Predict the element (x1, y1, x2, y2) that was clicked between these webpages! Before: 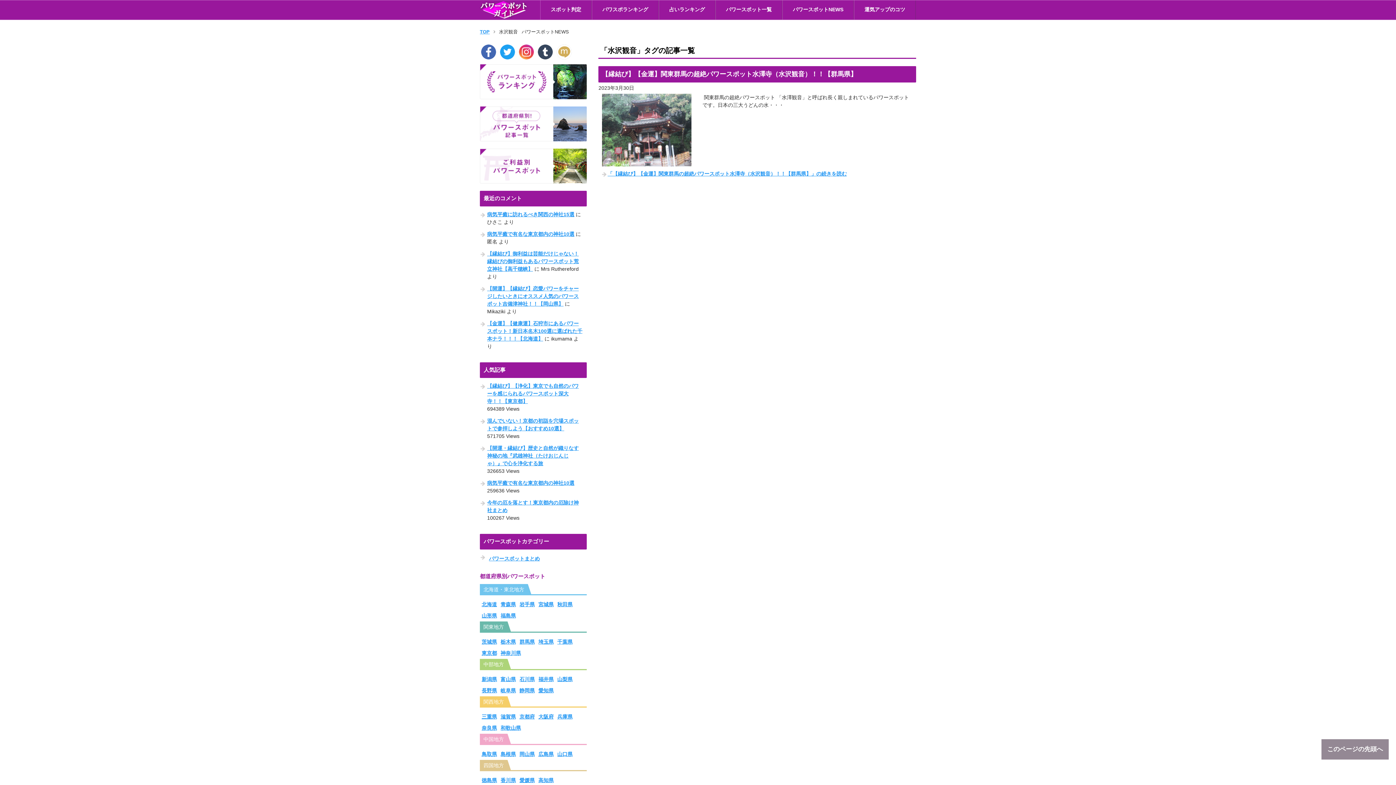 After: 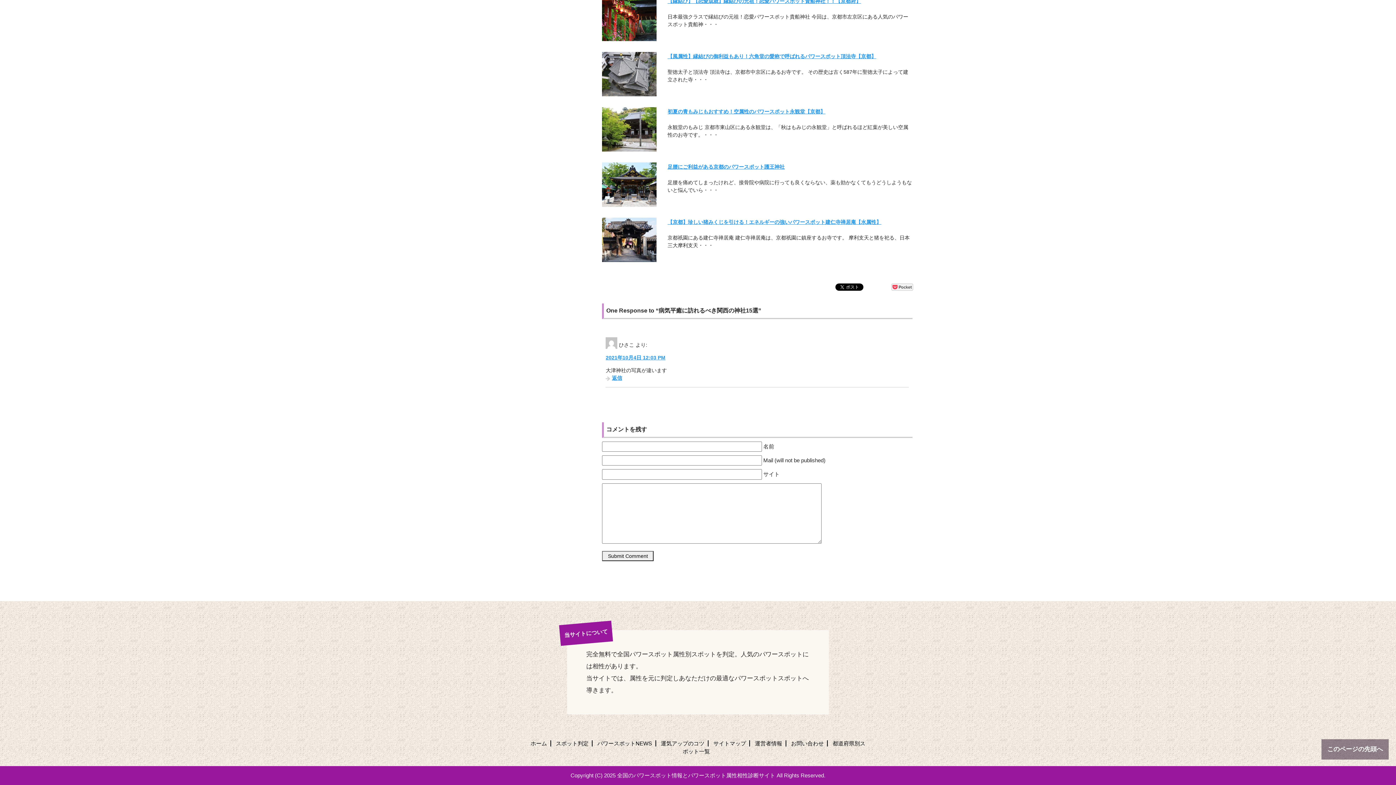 Action: bbox: (487, 211, 574, 217) label: 病気平癒に訪れるべき関西の神社15選